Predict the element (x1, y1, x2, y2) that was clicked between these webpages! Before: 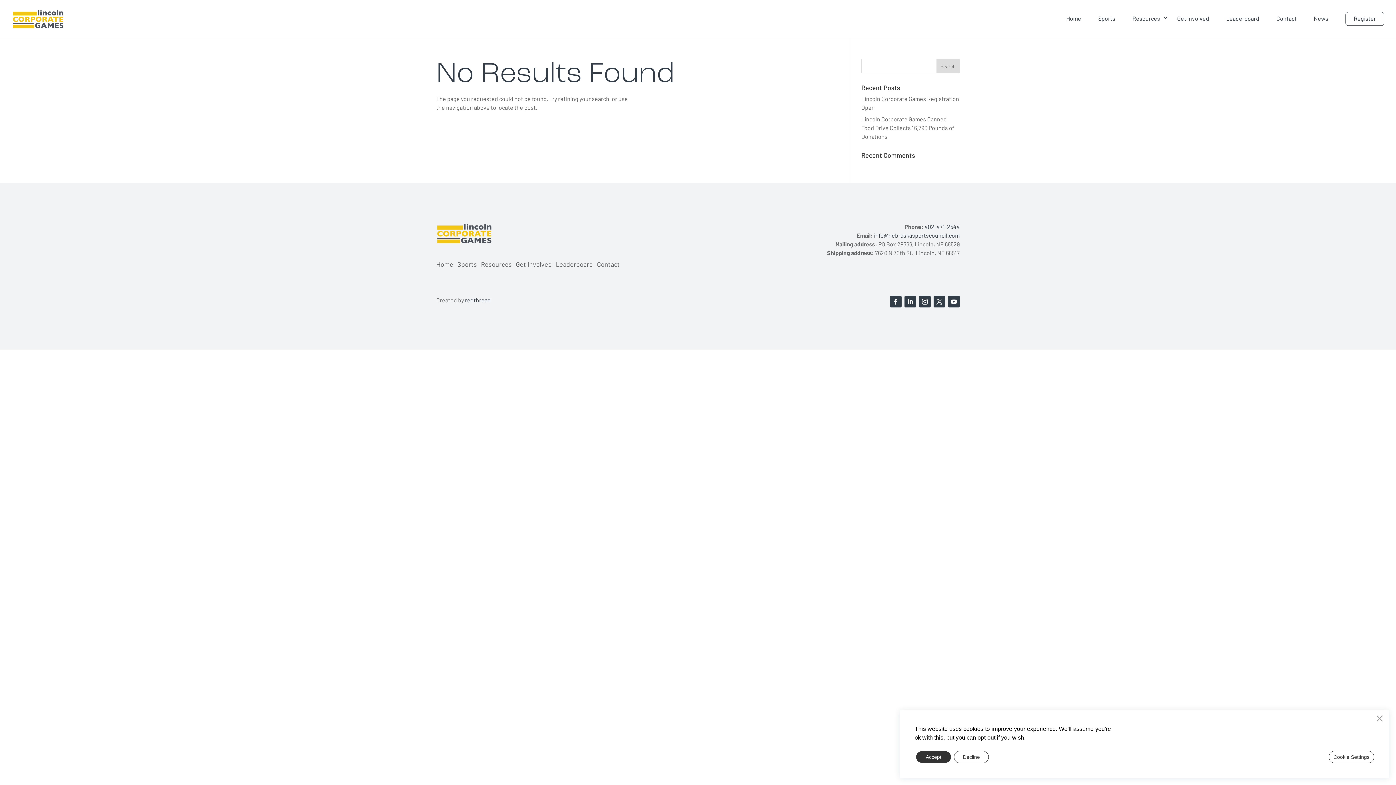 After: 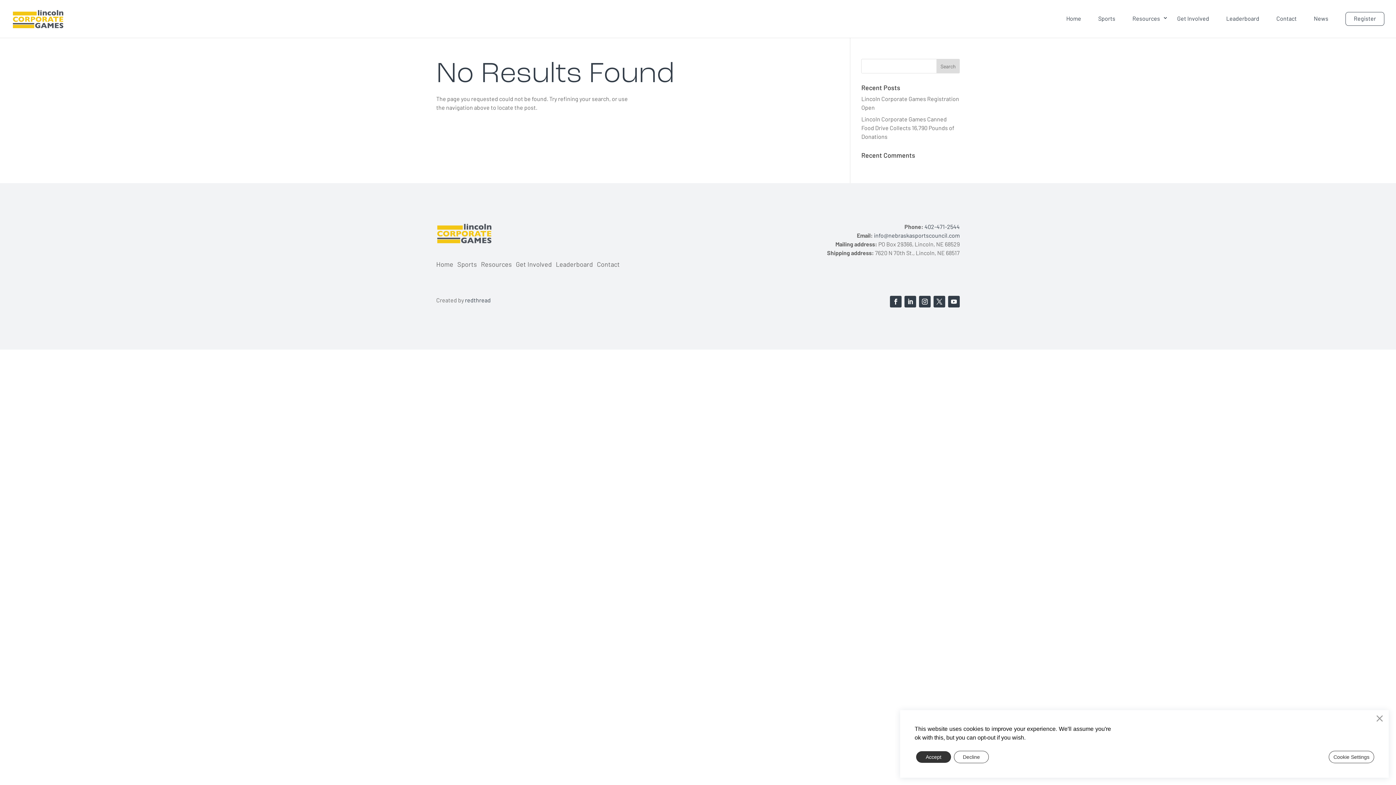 Action: bbox: (904, 296, 916, 307)